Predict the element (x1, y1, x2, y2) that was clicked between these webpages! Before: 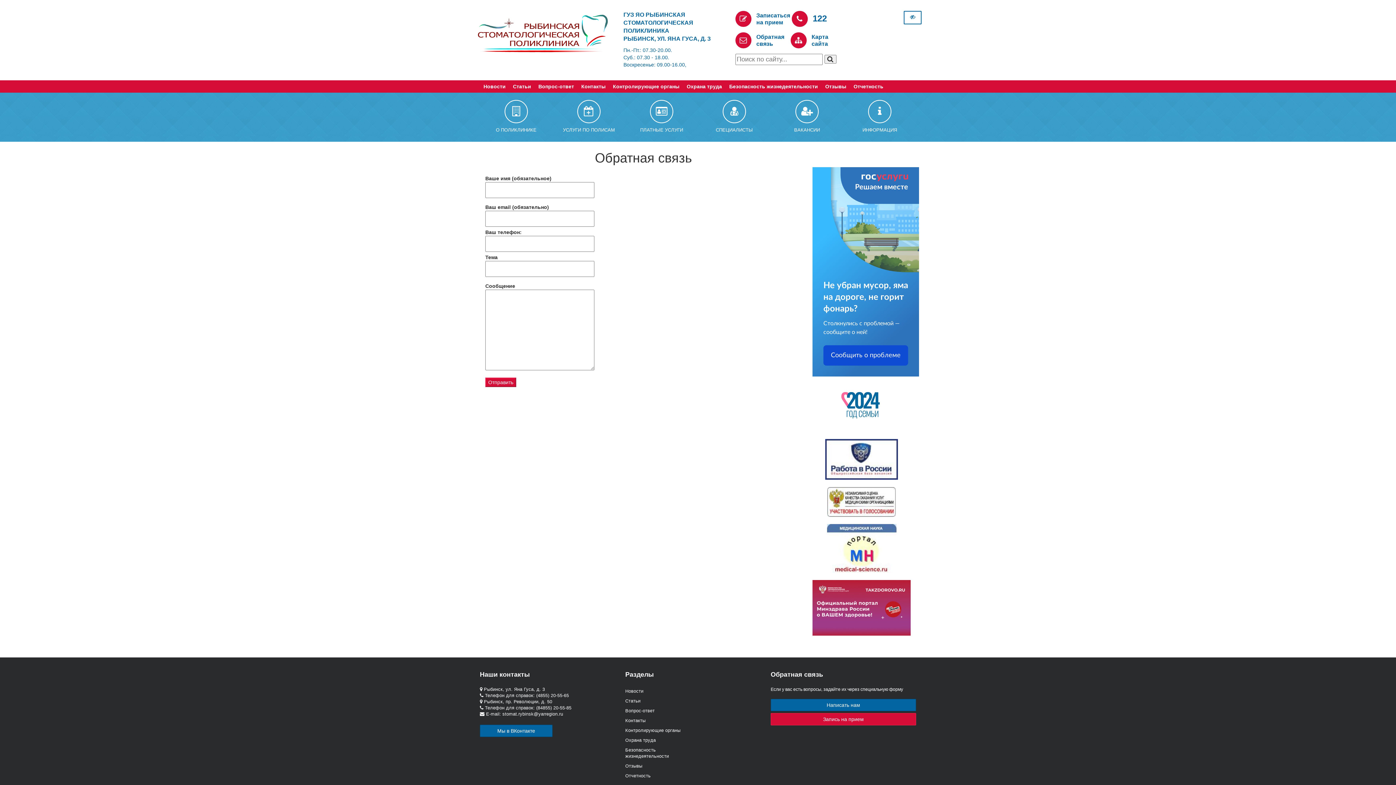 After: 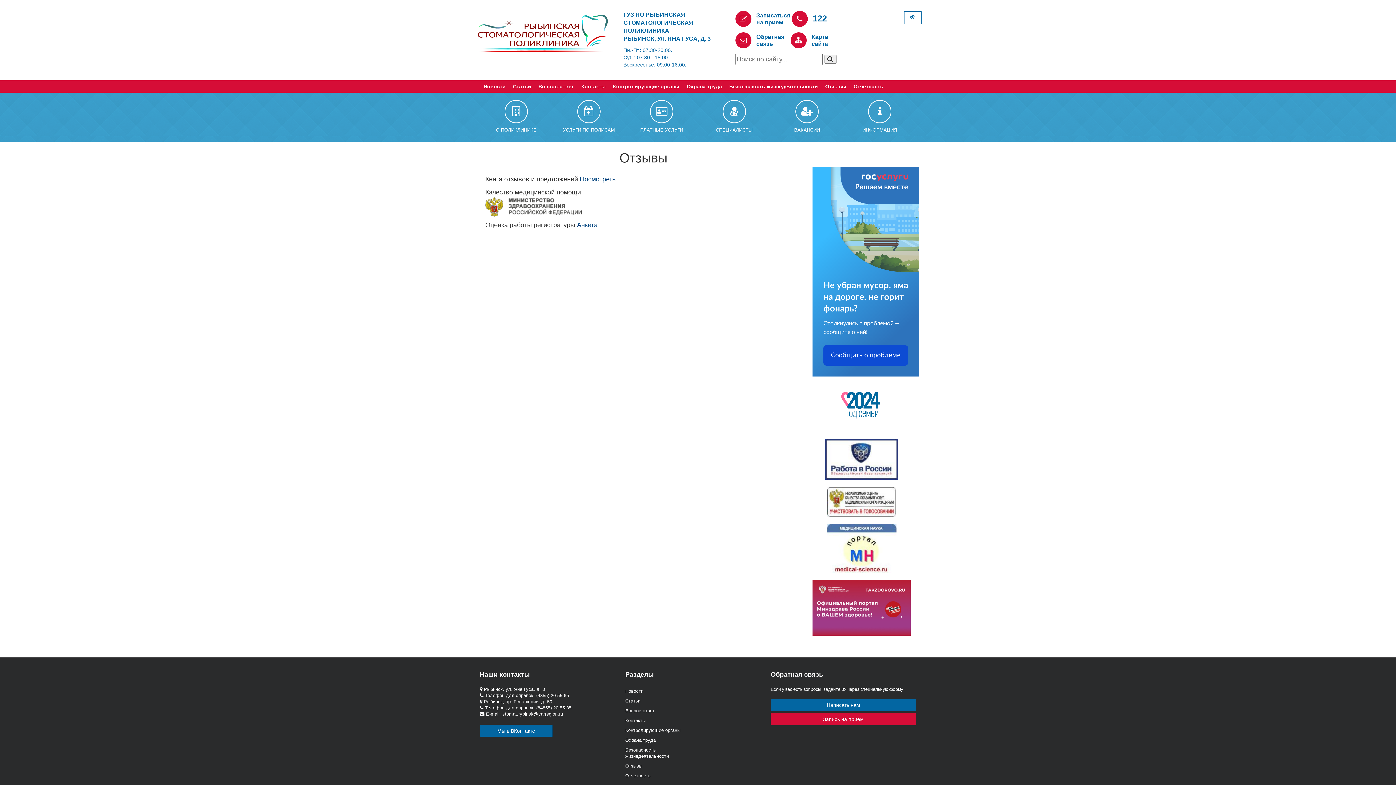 Action: bbox: (821, 80, 850, 92) label: Отзывы